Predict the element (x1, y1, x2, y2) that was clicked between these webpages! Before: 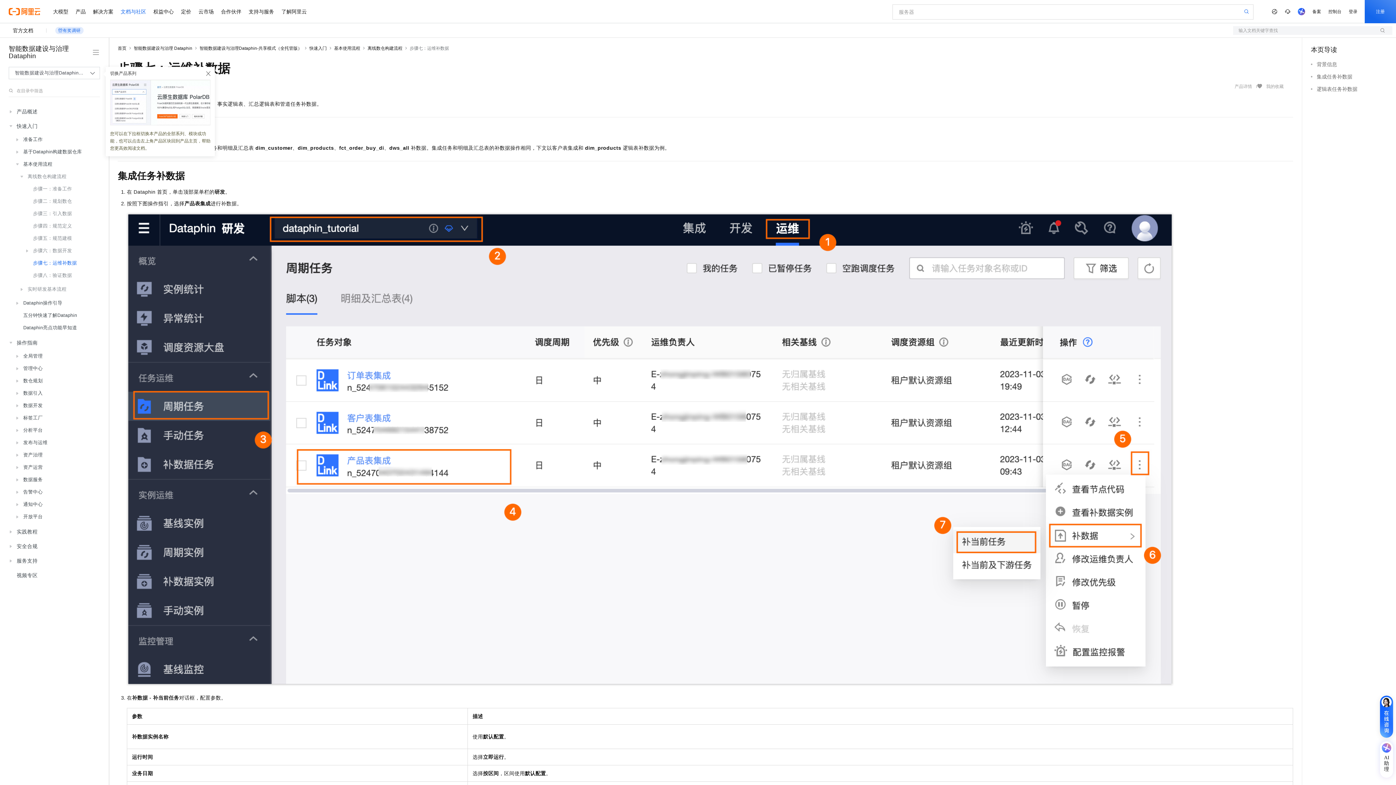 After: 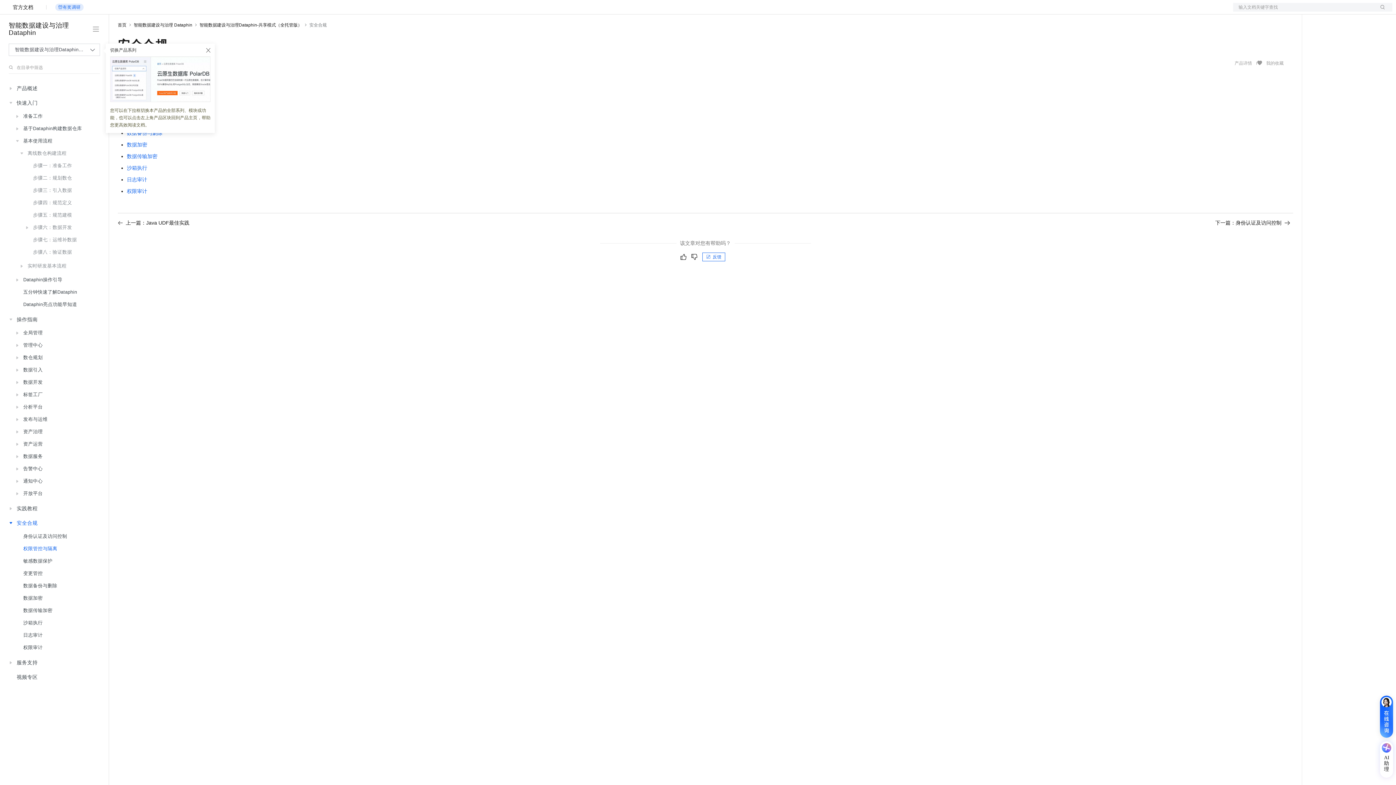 Action: bbox: (13, 539, 98, 553) label: 安全合规